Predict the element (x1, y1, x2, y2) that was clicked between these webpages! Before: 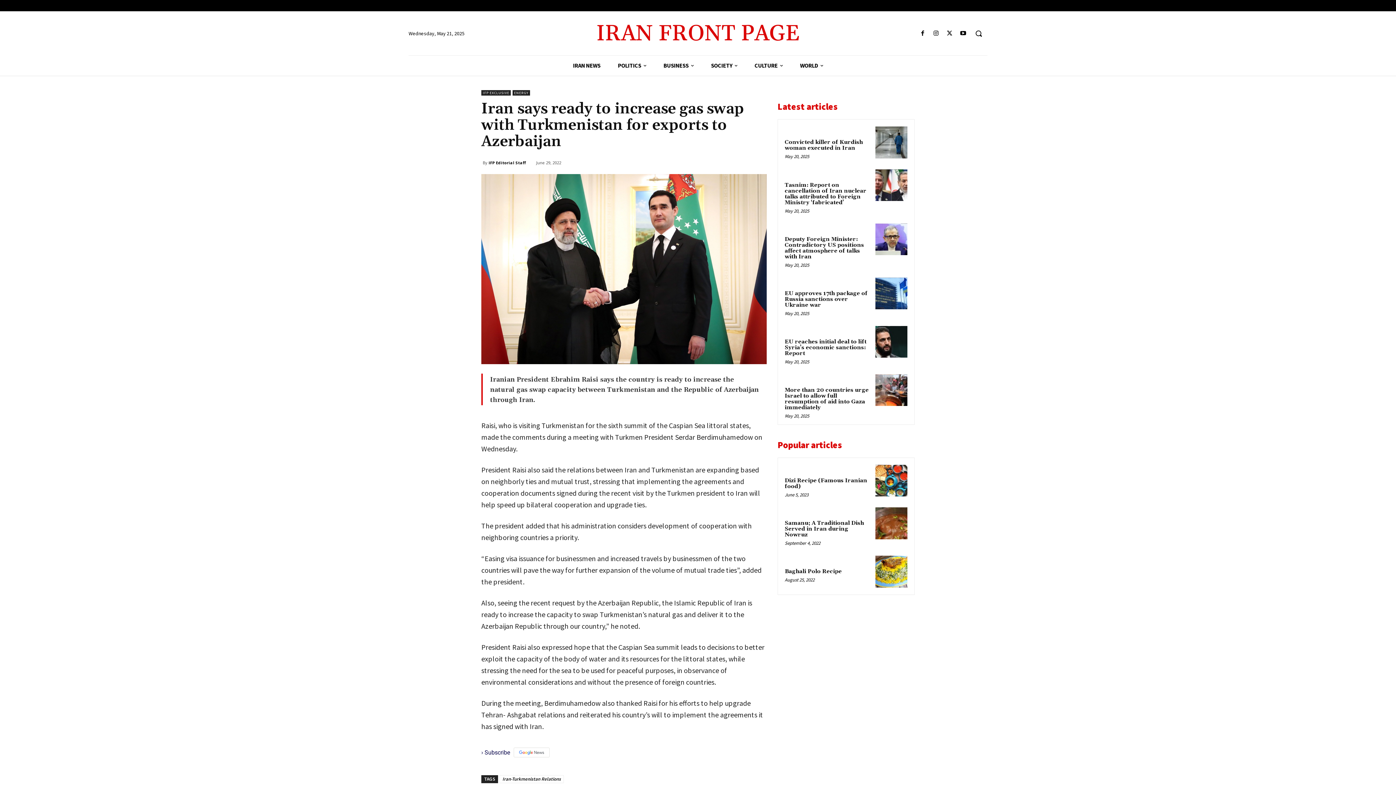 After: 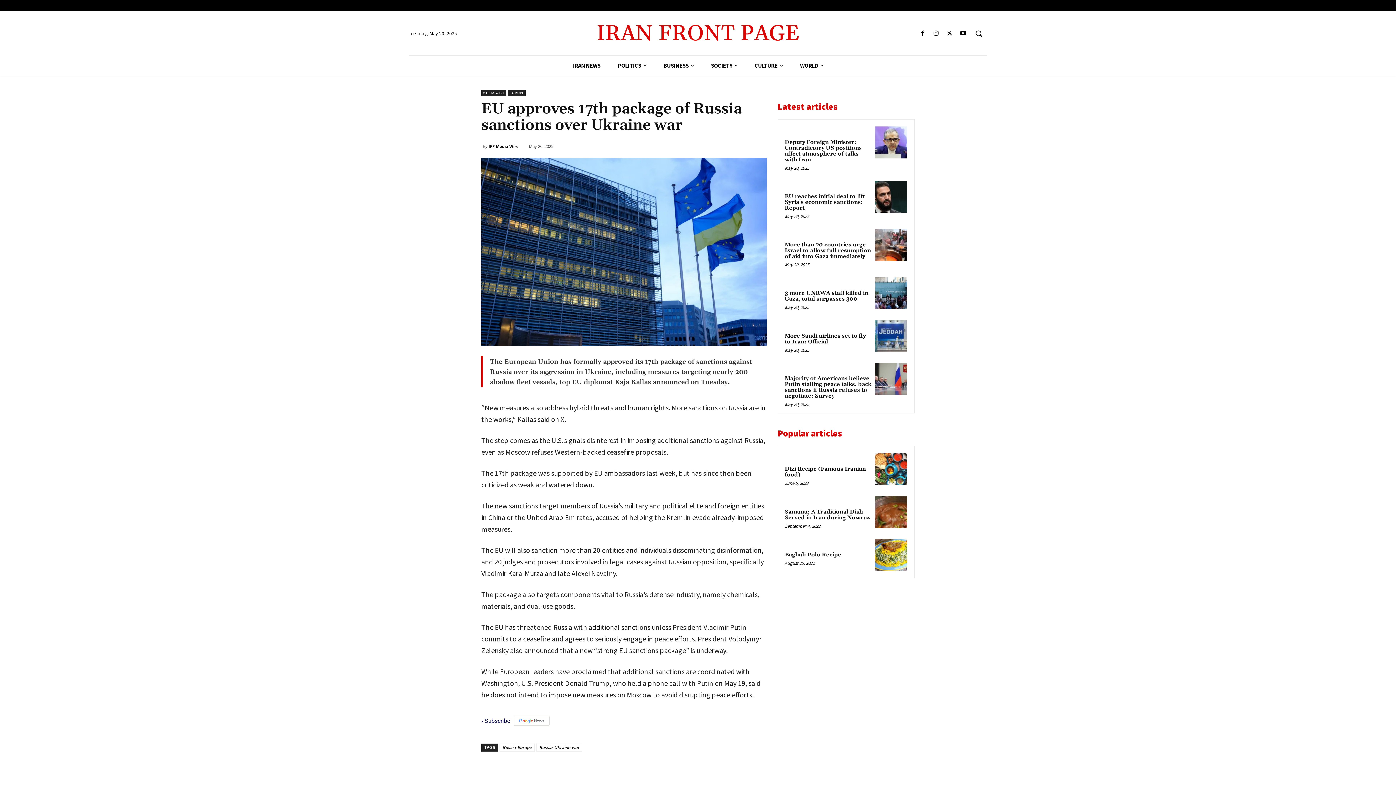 Action: label: EU approves 17th package of Russia sanctions over Ukraine war bbox: (784, 290, 867, 308)